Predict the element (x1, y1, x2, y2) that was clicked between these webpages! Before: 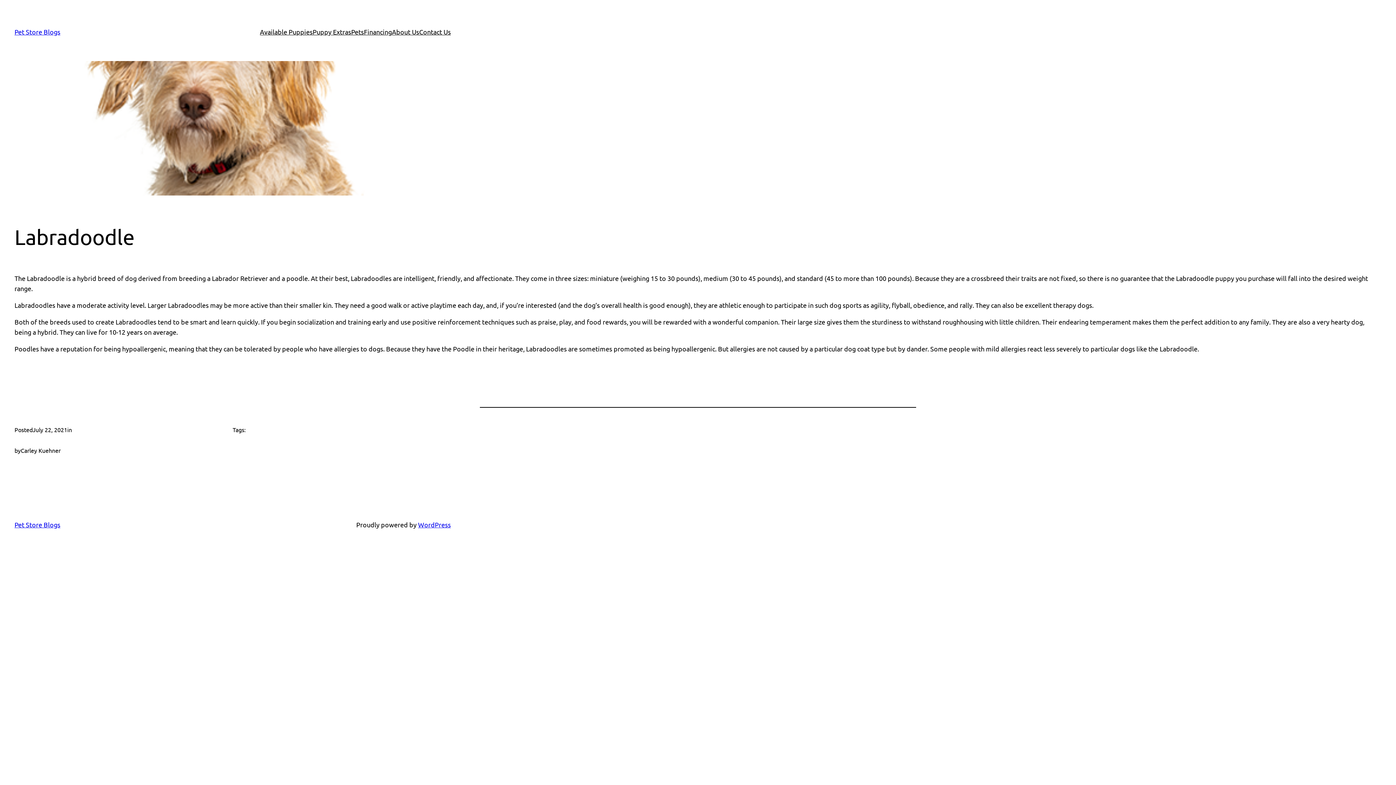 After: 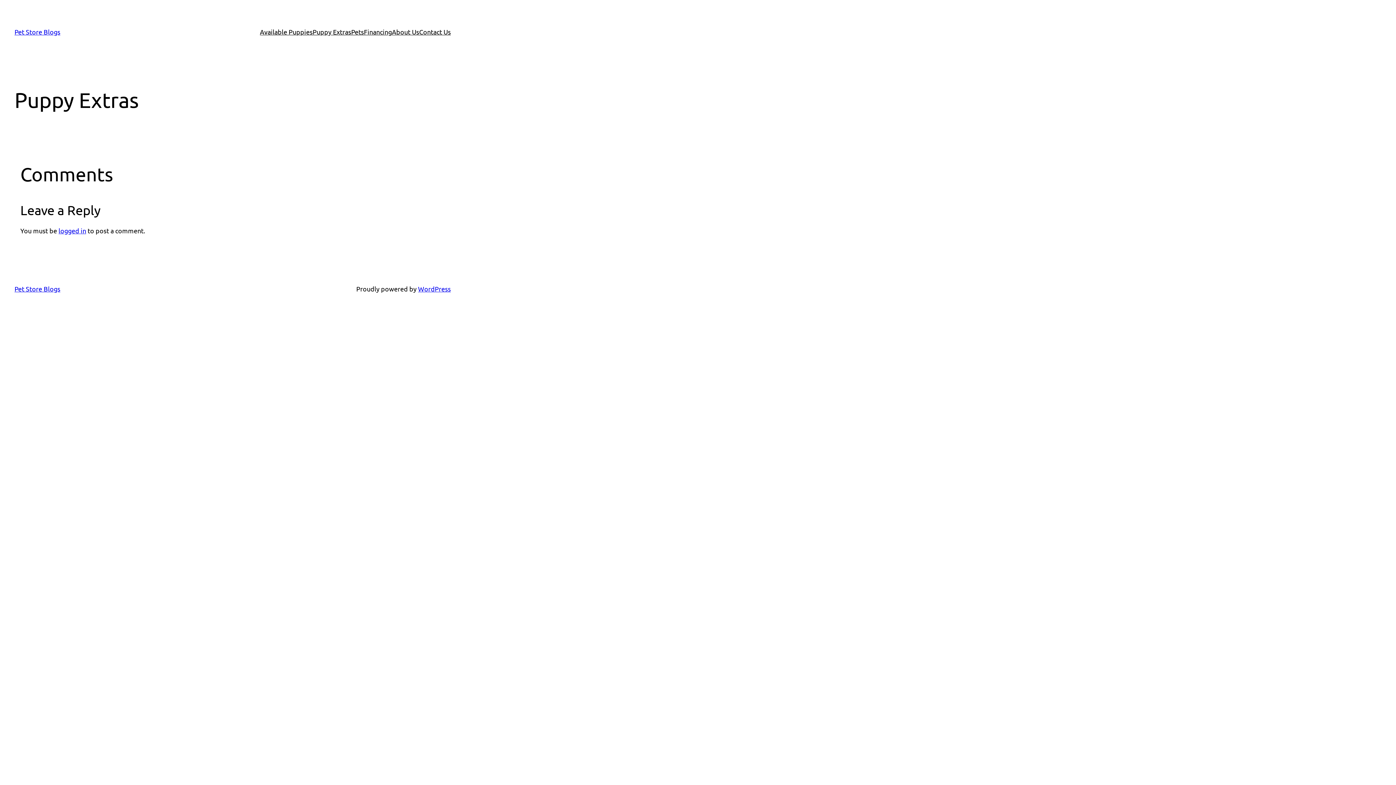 Action: bbox: (312, 26, 351, 37) label: Puppy Extras